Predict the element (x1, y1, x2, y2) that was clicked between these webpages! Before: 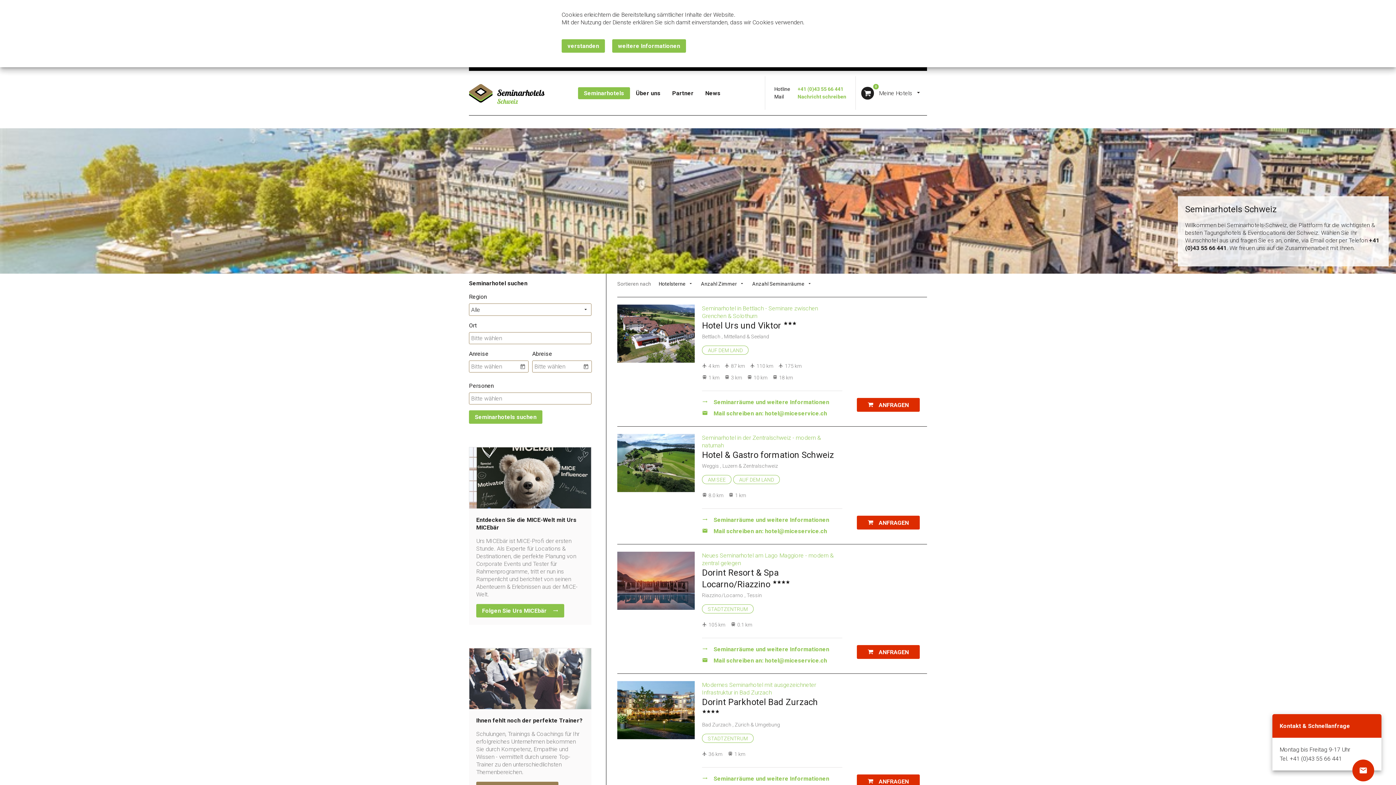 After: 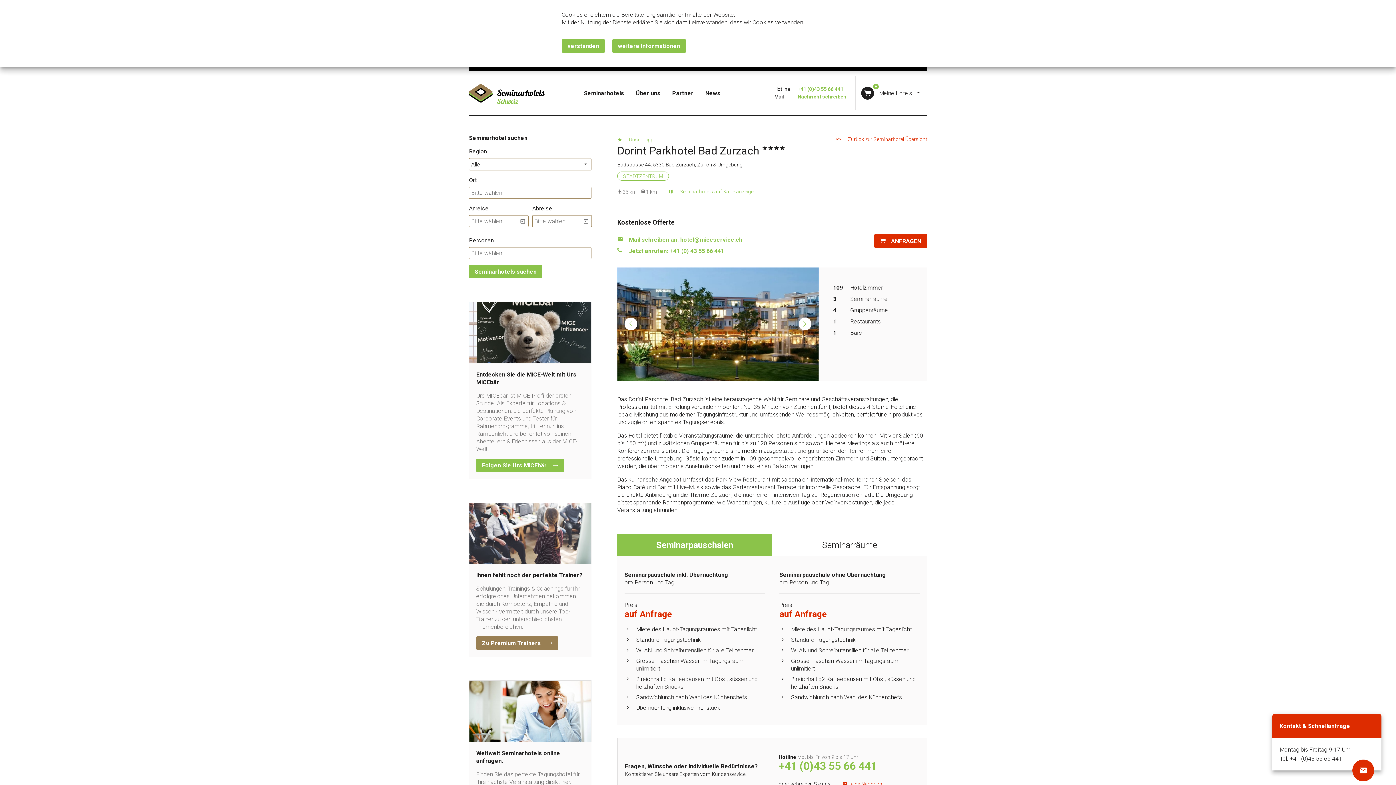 Action: bbox: (617, 681, 694, 796)